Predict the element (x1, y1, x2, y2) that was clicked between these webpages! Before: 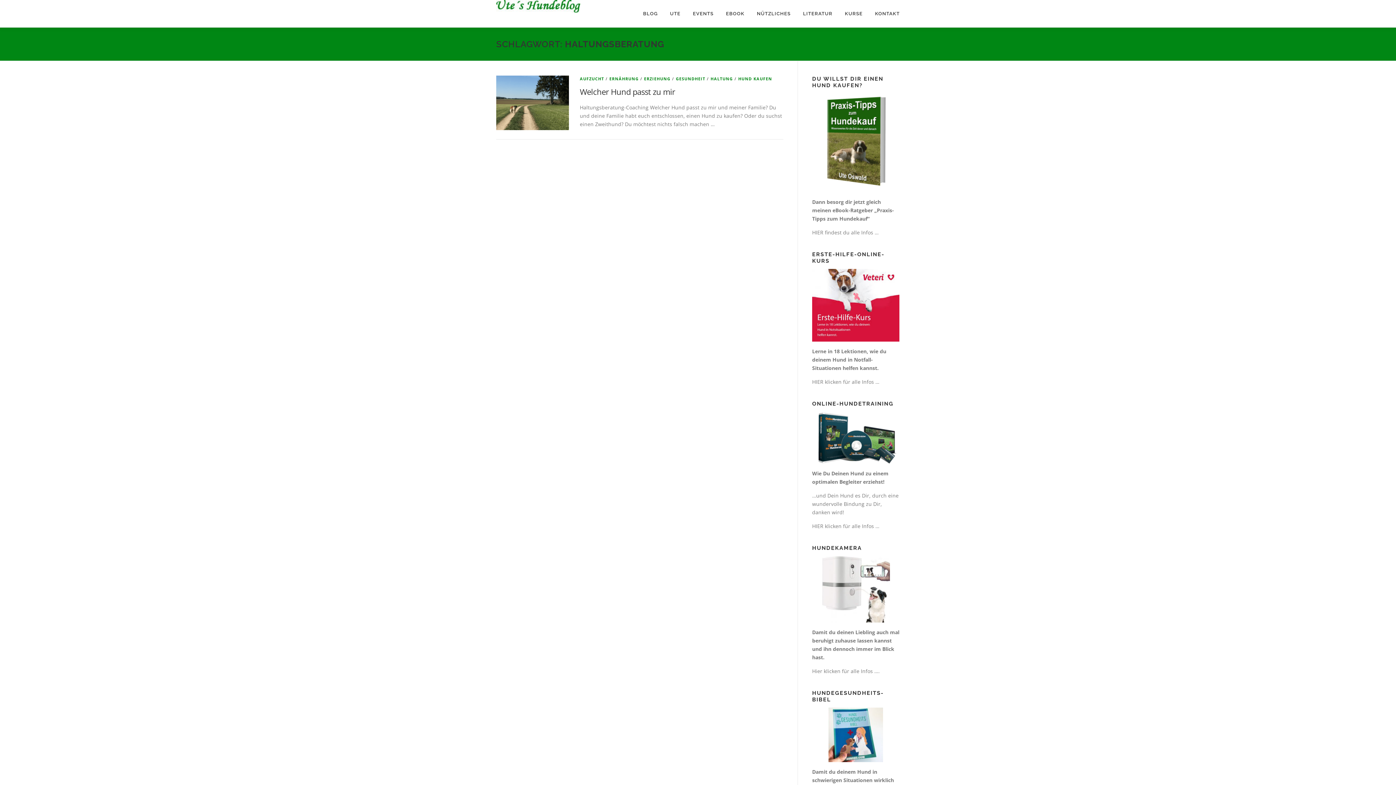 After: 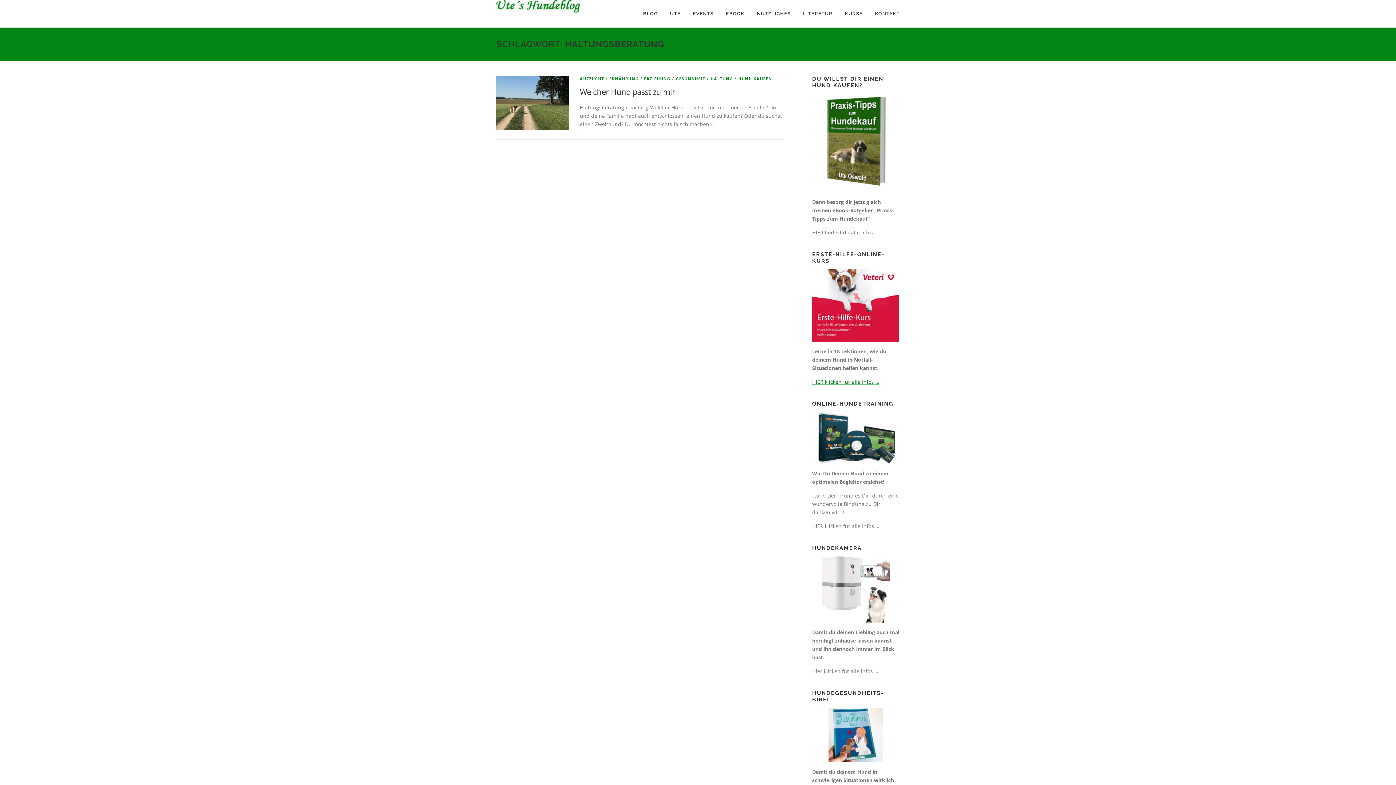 Action: bbox: (812, 378, 879, 385) label: HIER klicken für alle Infos …